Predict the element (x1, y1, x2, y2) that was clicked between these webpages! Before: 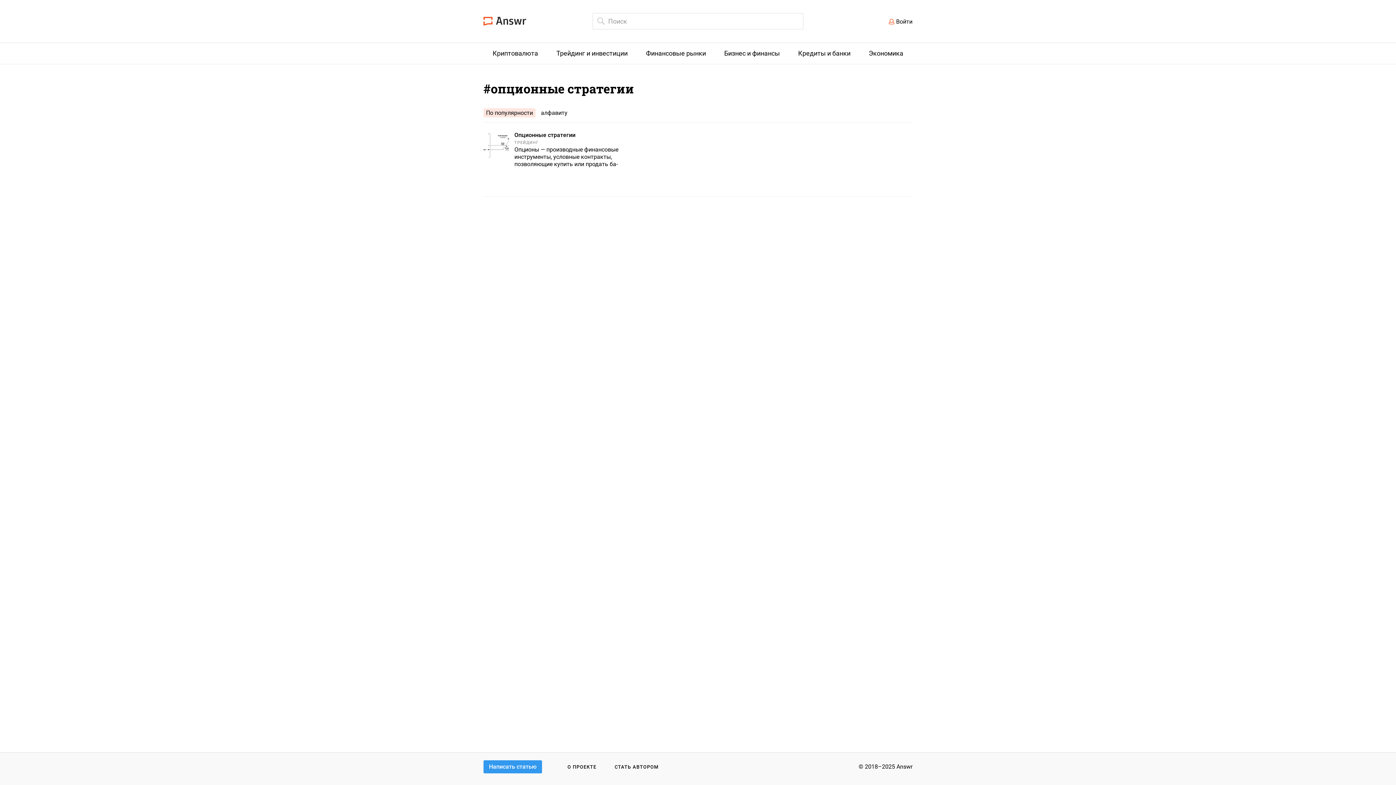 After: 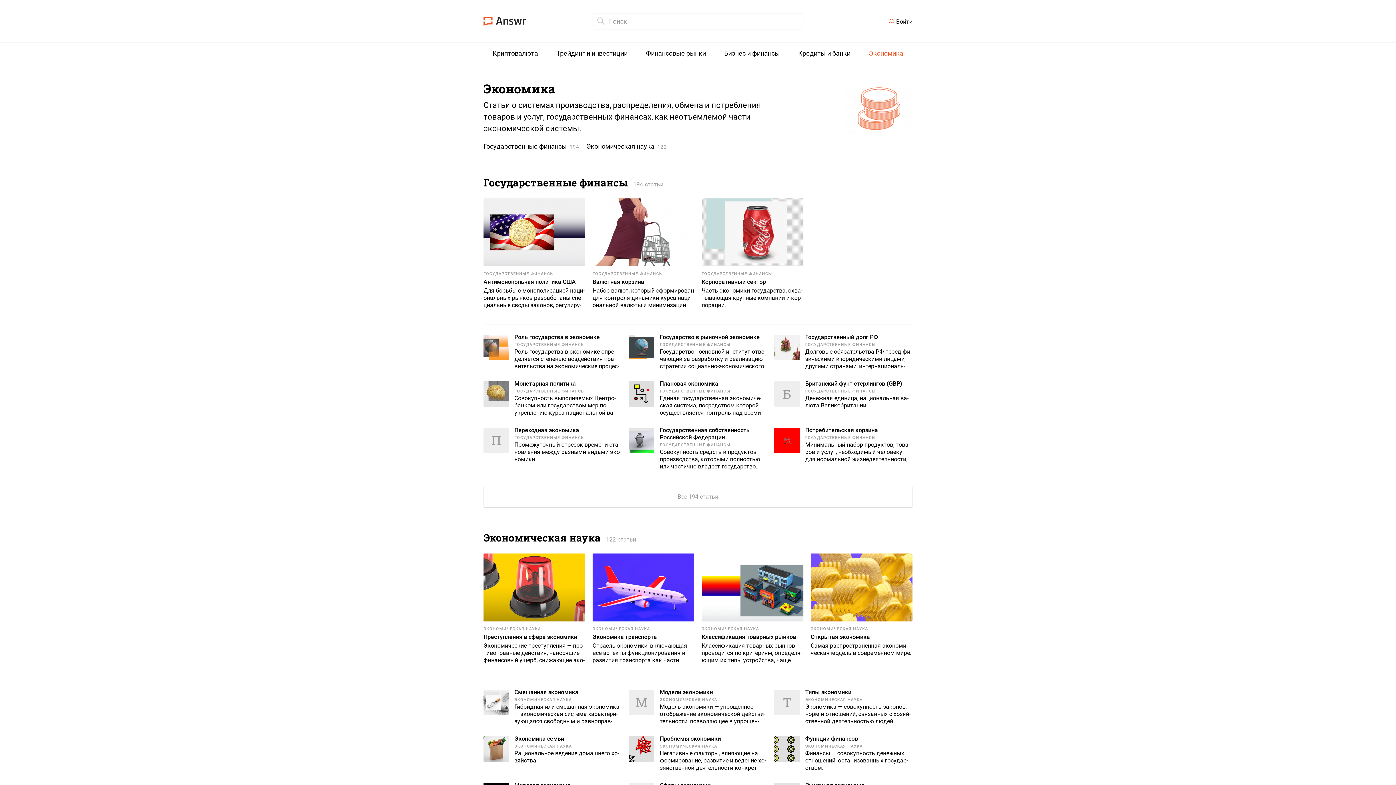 Action: bbox: (859, 42, 912, 64) label: Экономика